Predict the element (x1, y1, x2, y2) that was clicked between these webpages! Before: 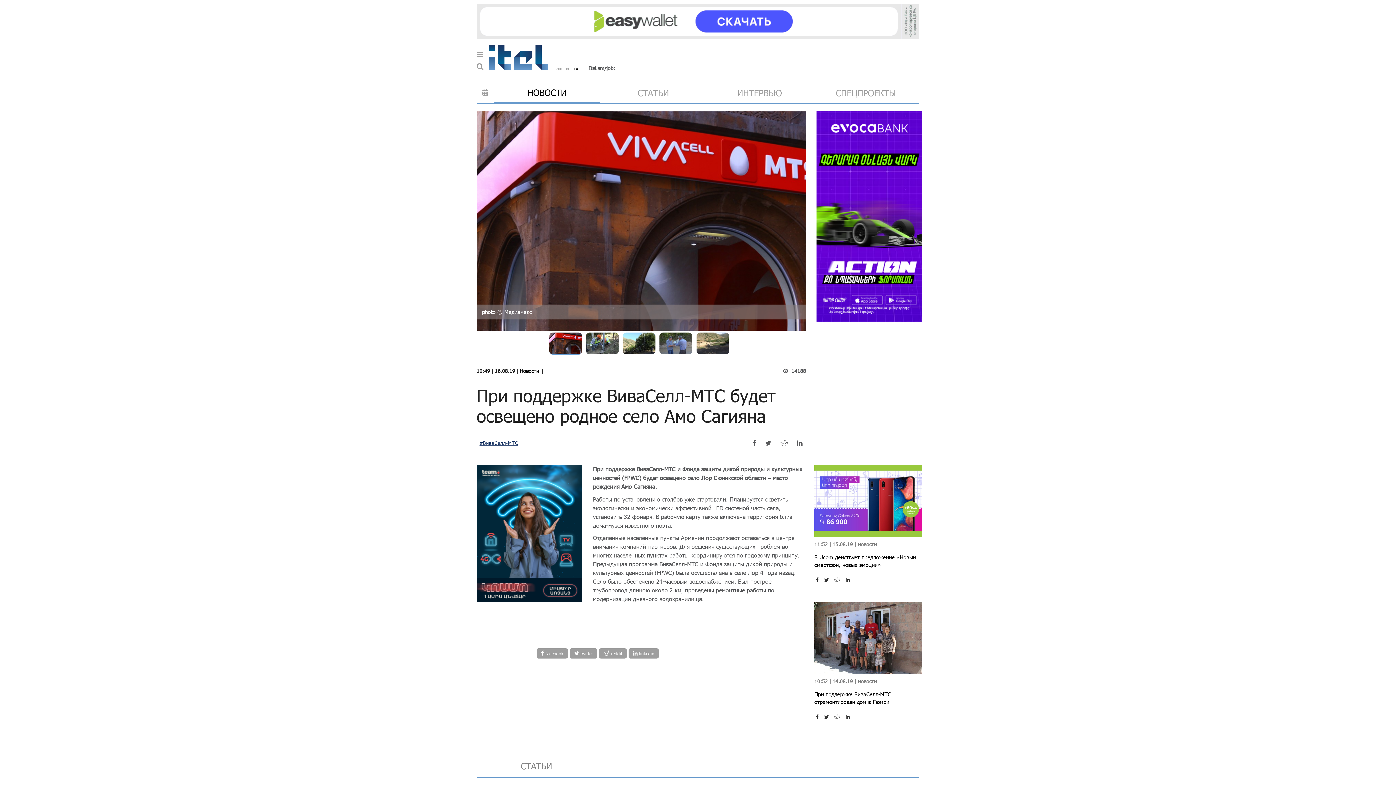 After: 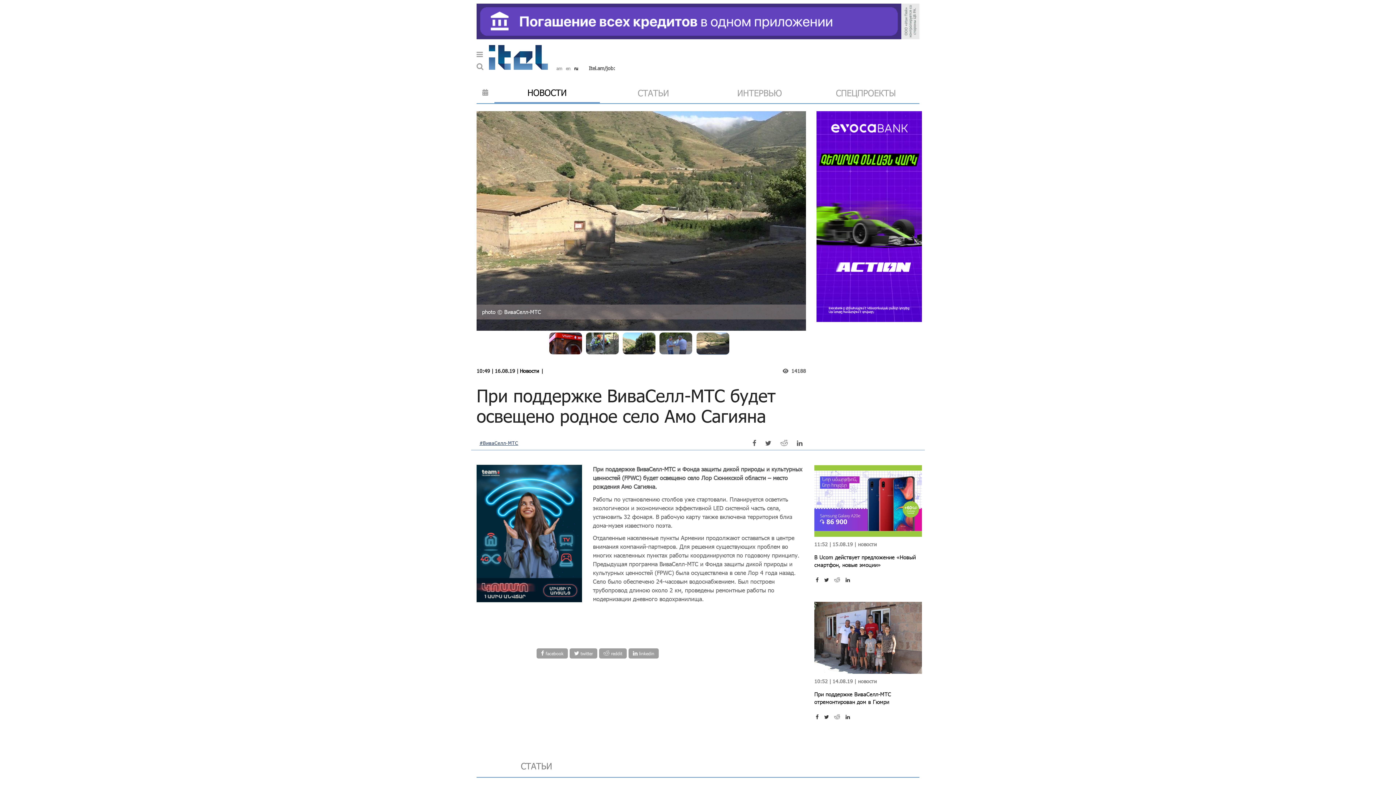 Action: bbox: (696, 332, 731, 354)